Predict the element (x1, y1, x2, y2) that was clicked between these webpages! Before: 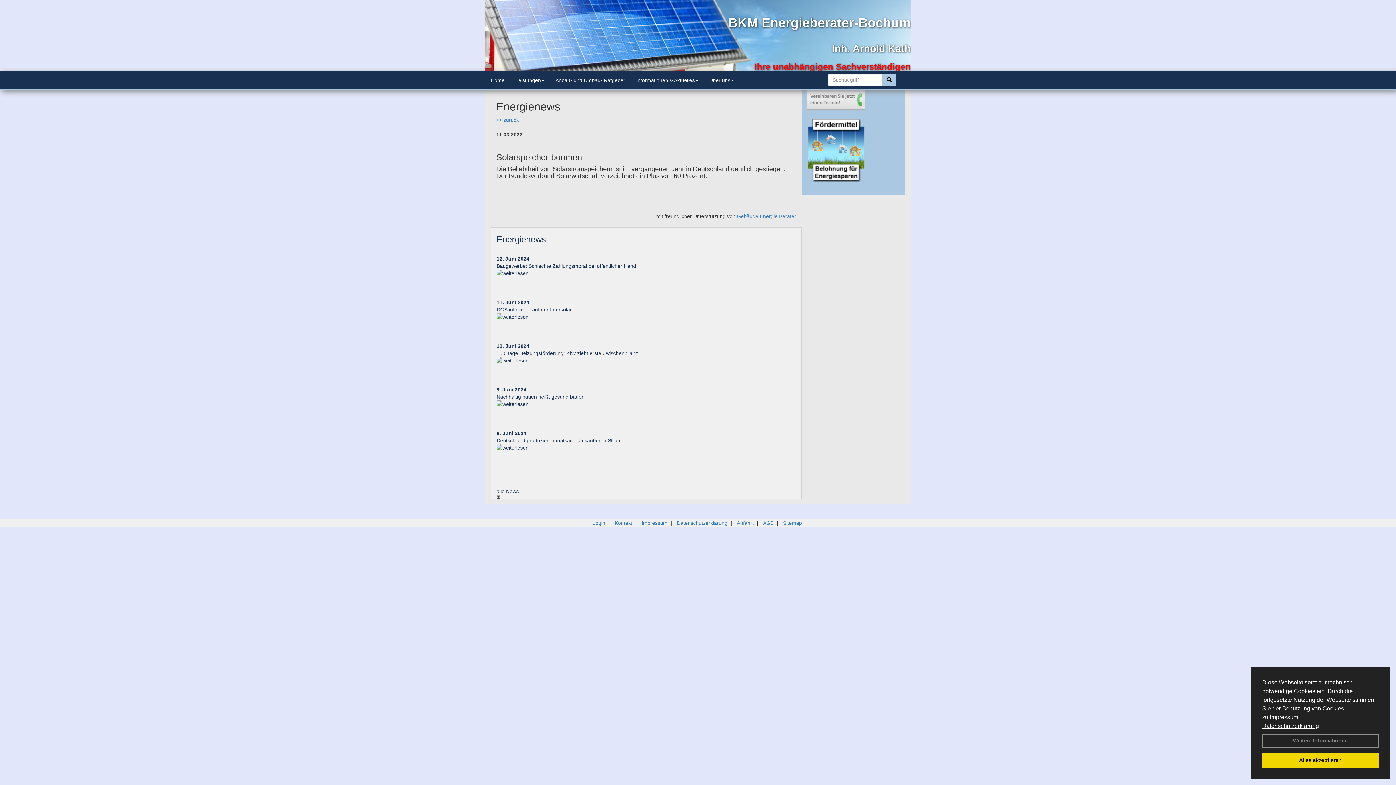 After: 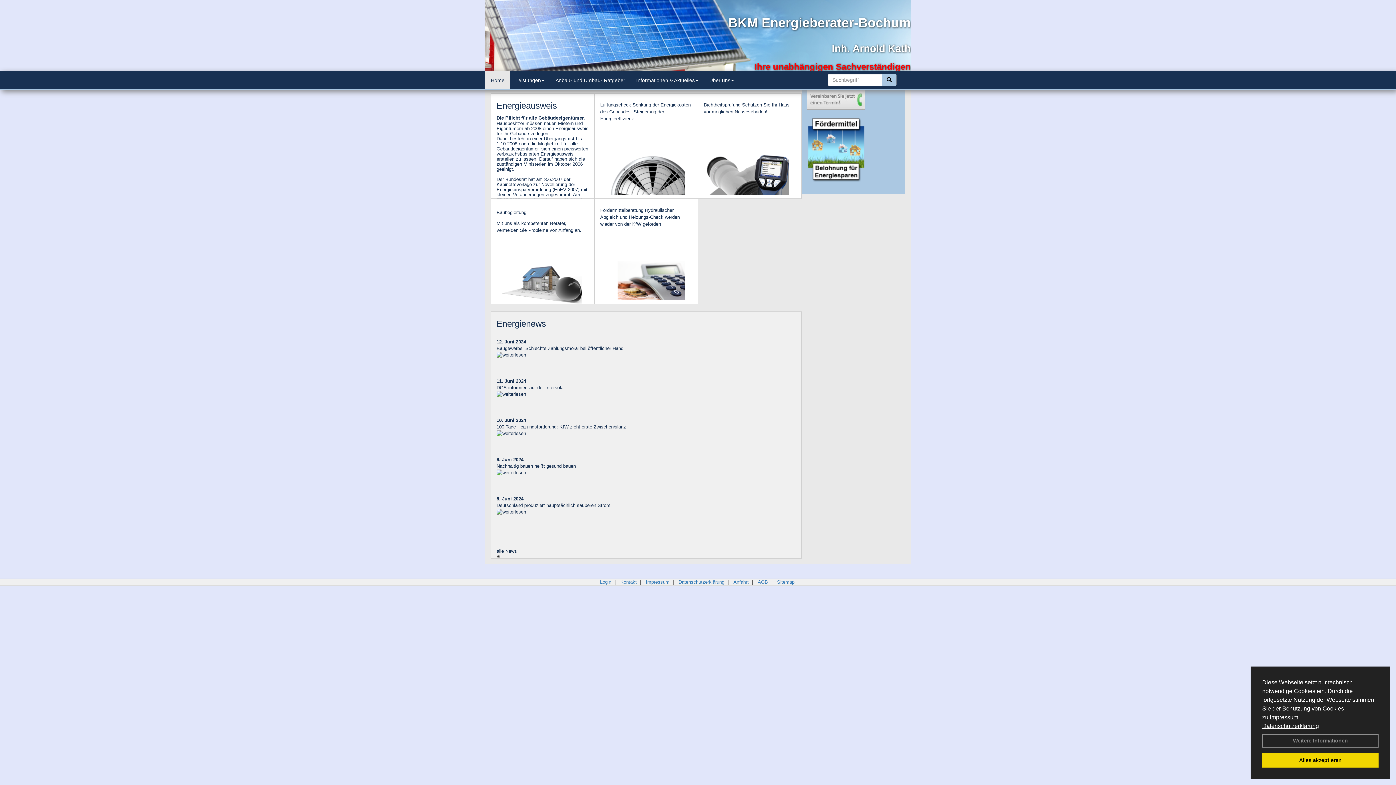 Action: label: Home bbox: (485, 71, 510, 89)